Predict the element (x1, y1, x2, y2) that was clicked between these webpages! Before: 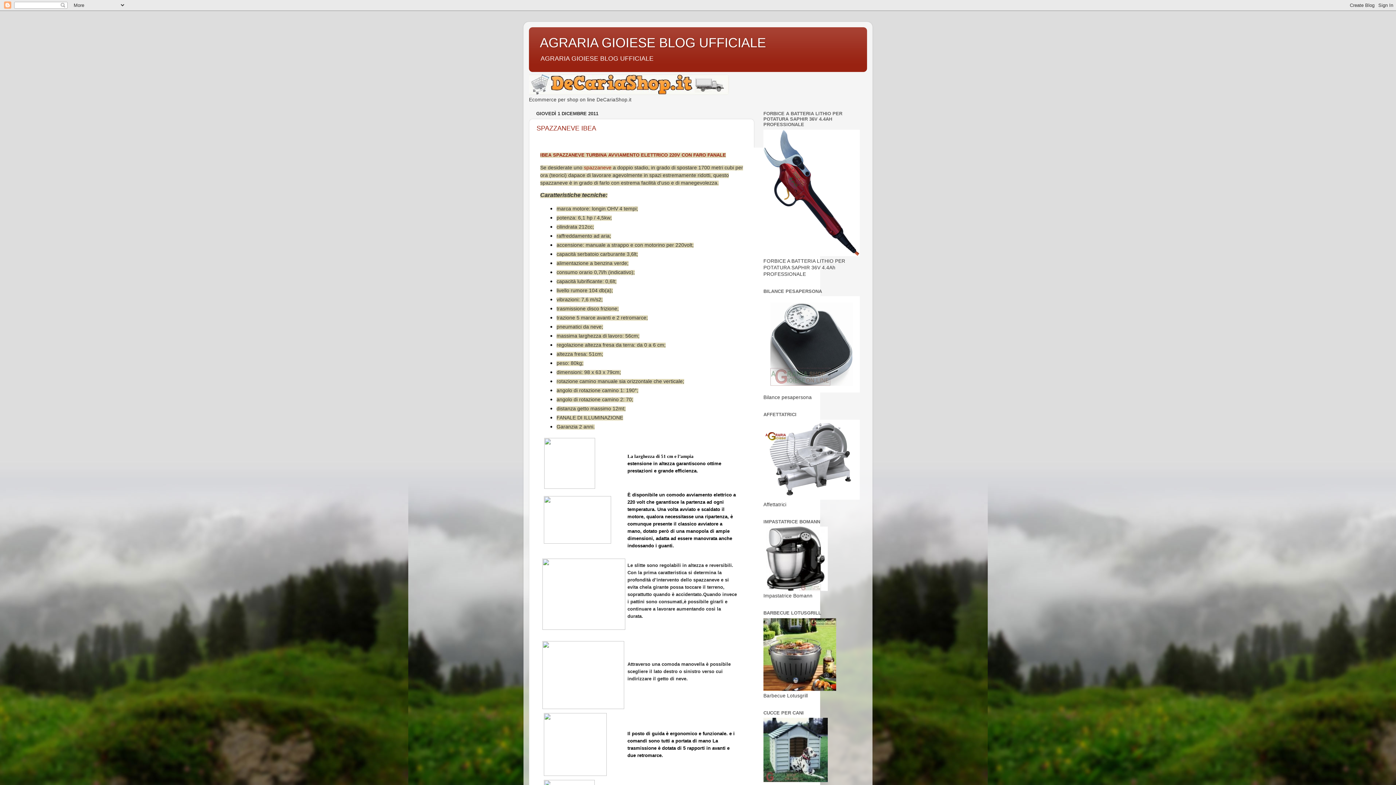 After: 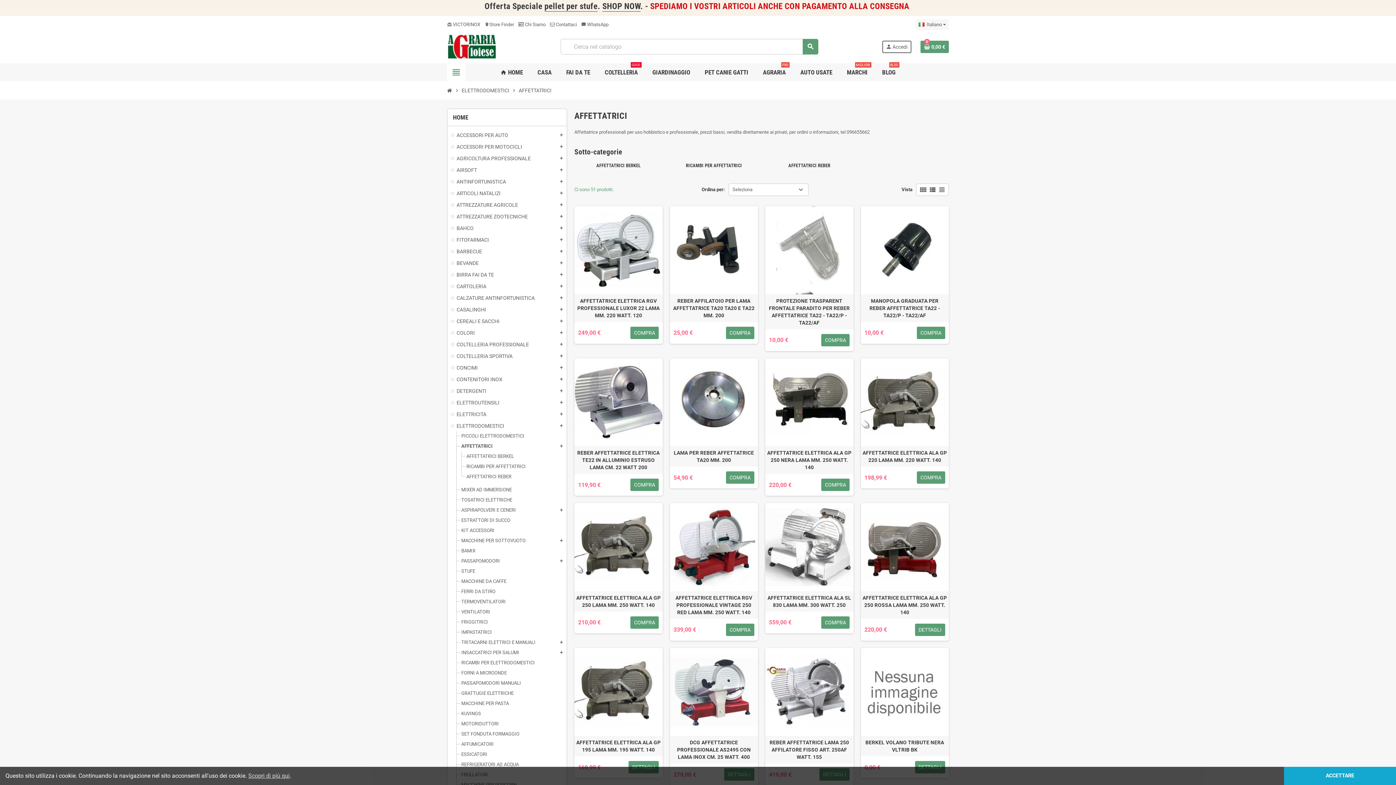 Action: bbox: (763, 495, 860, 501)